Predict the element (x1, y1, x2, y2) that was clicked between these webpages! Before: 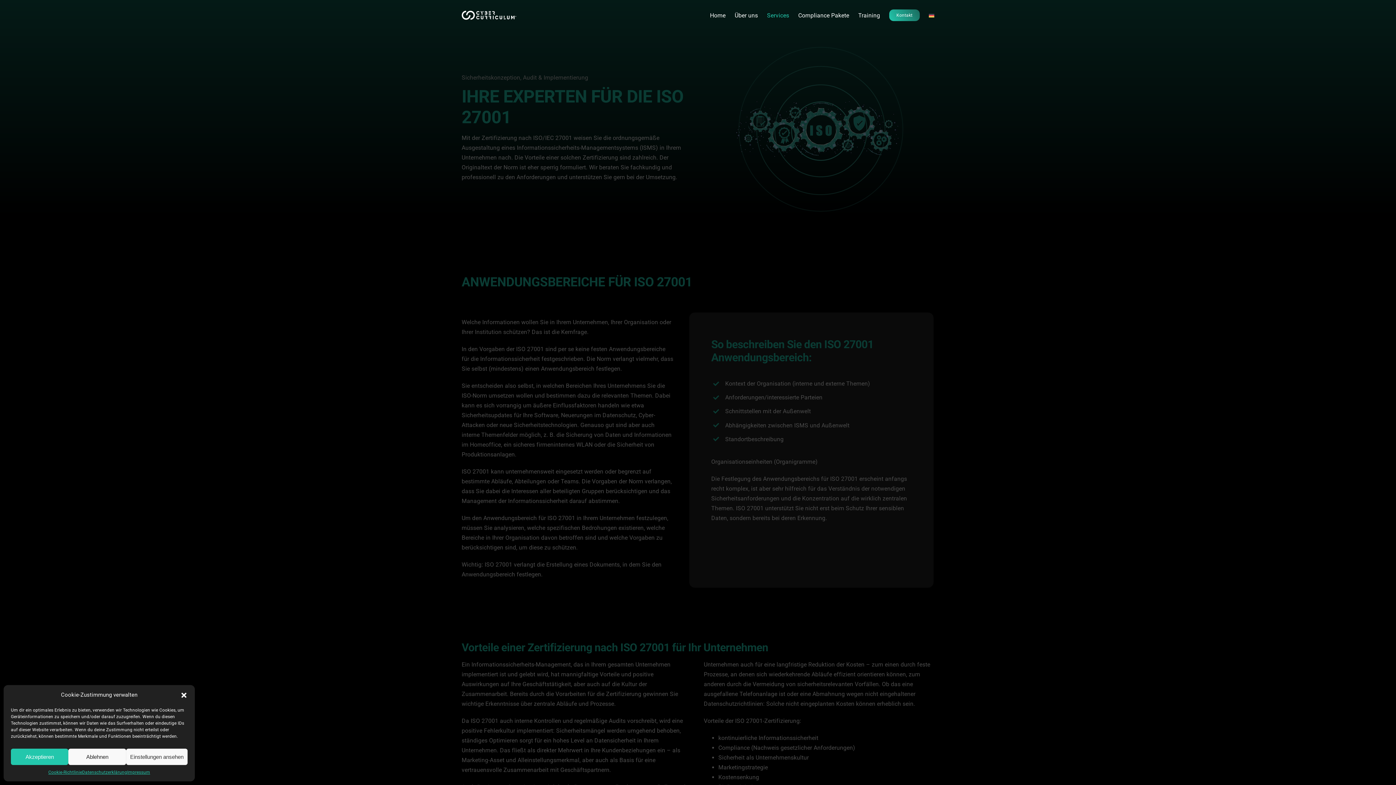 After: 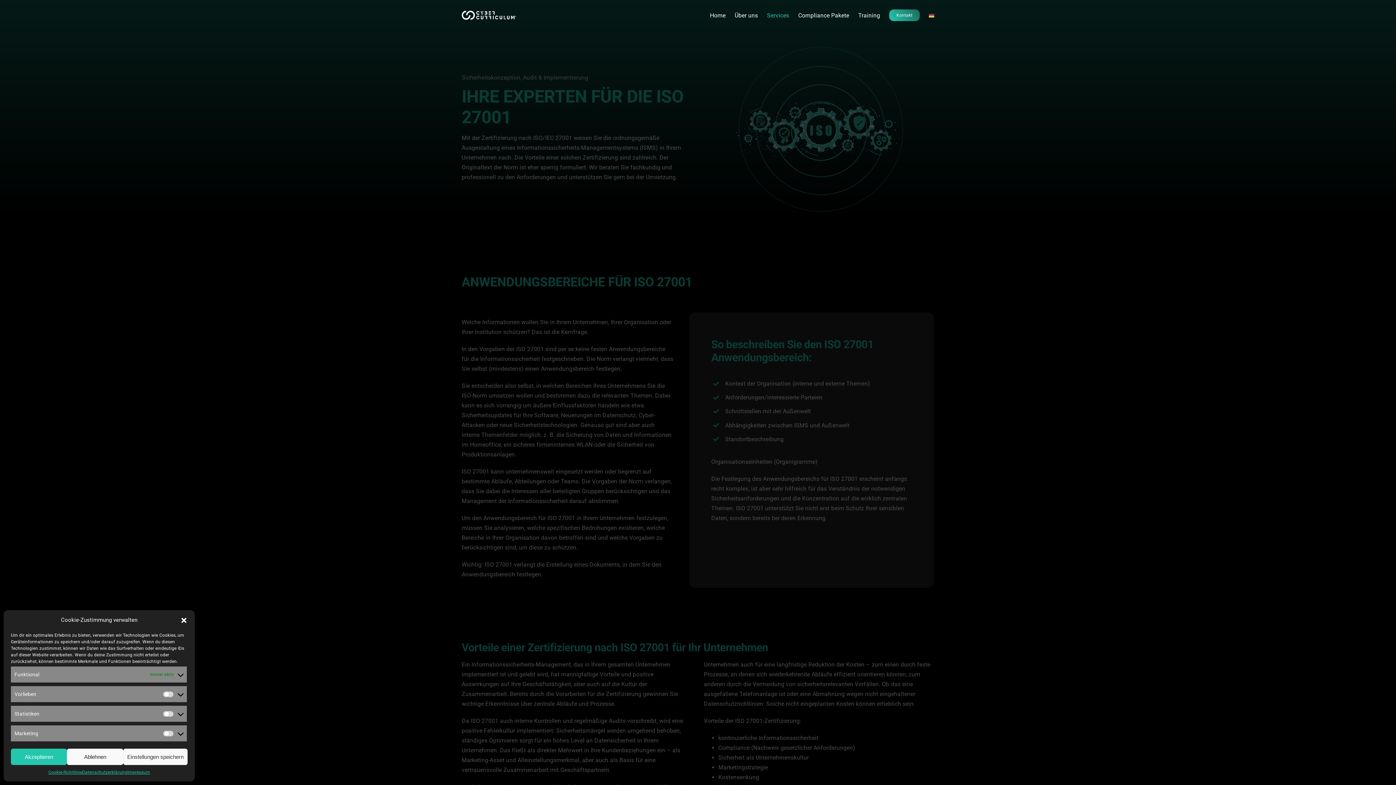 Action: label: Einstellungen ansehen bbox: (126, 749, 187, 765)